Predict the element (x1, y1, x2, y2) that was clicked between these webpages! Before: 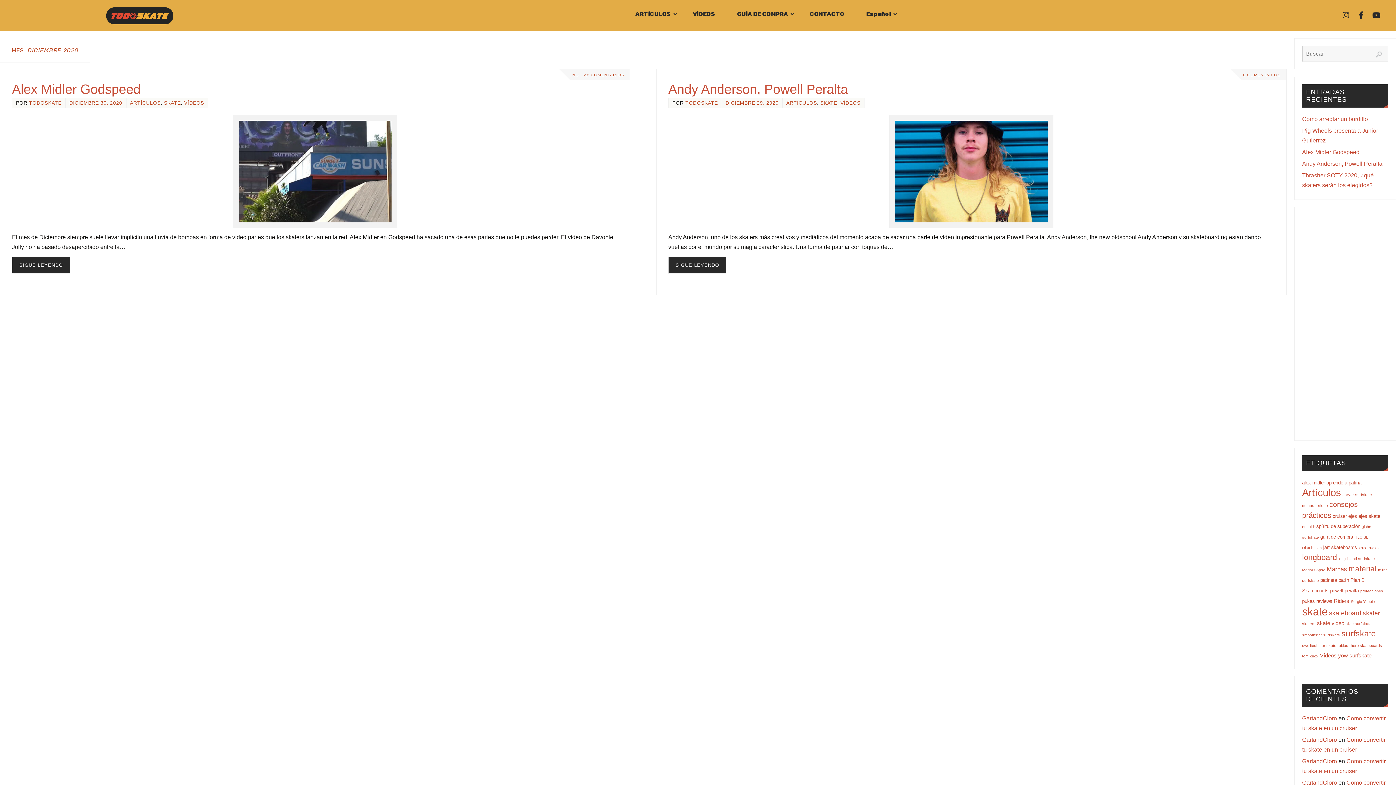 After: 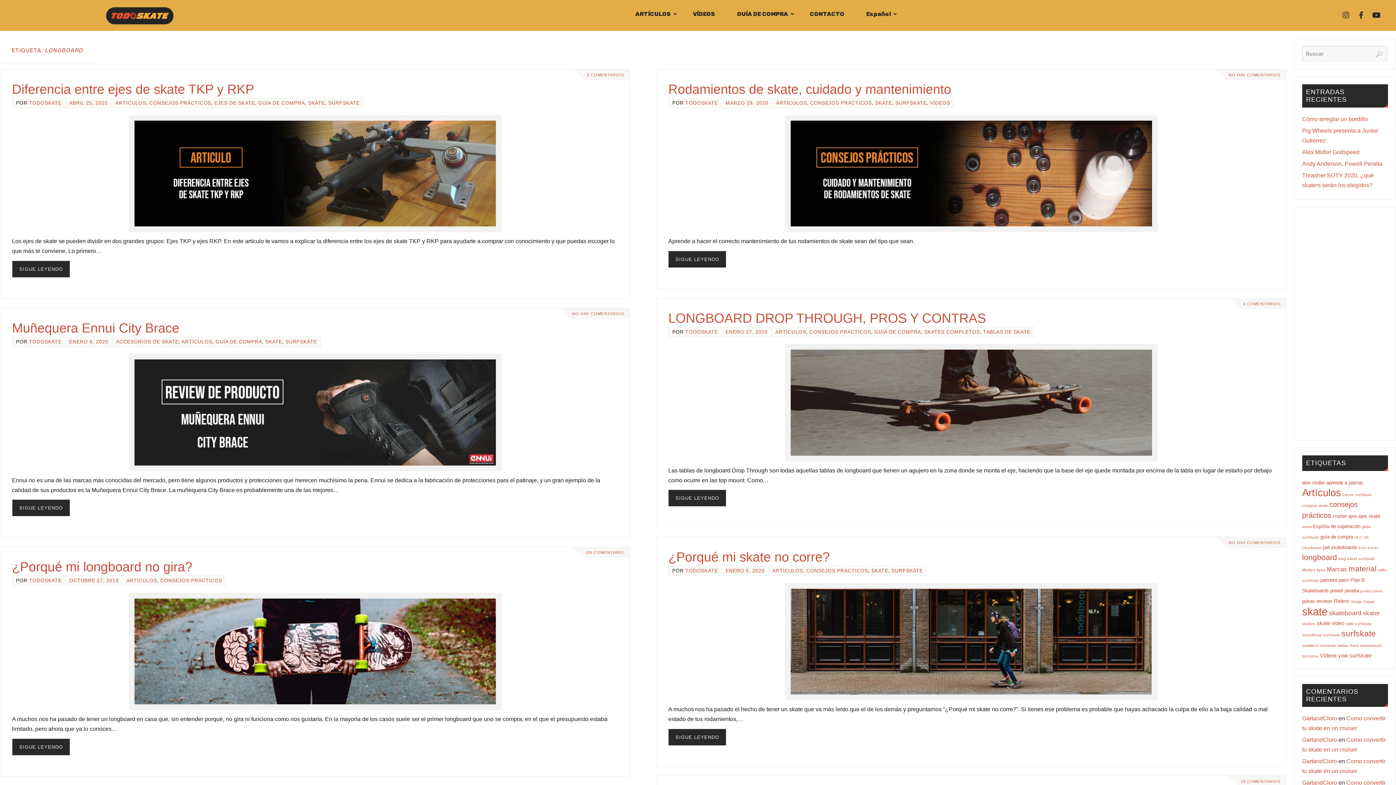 Action: bbox: (1302, 553, 1337, 562) label: longboard (9 elementos)